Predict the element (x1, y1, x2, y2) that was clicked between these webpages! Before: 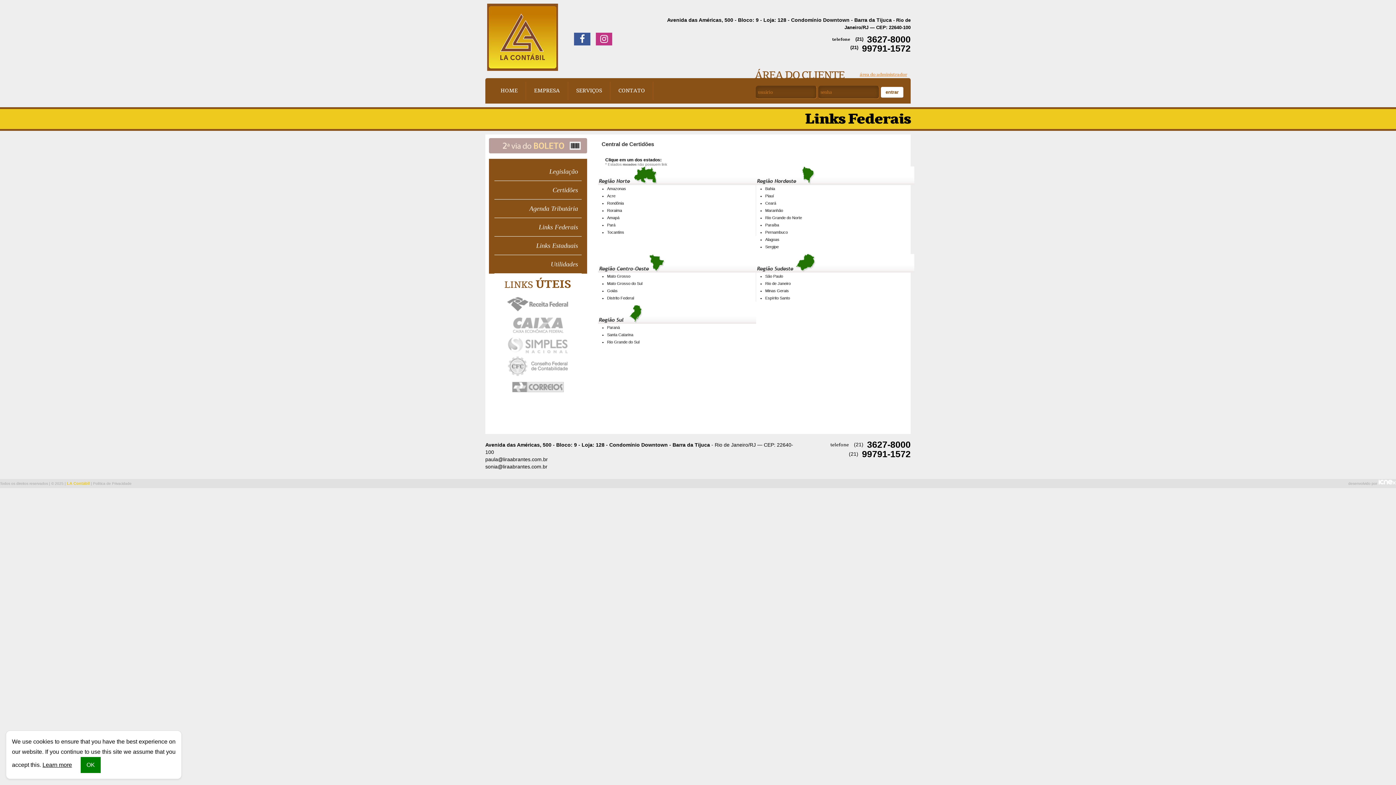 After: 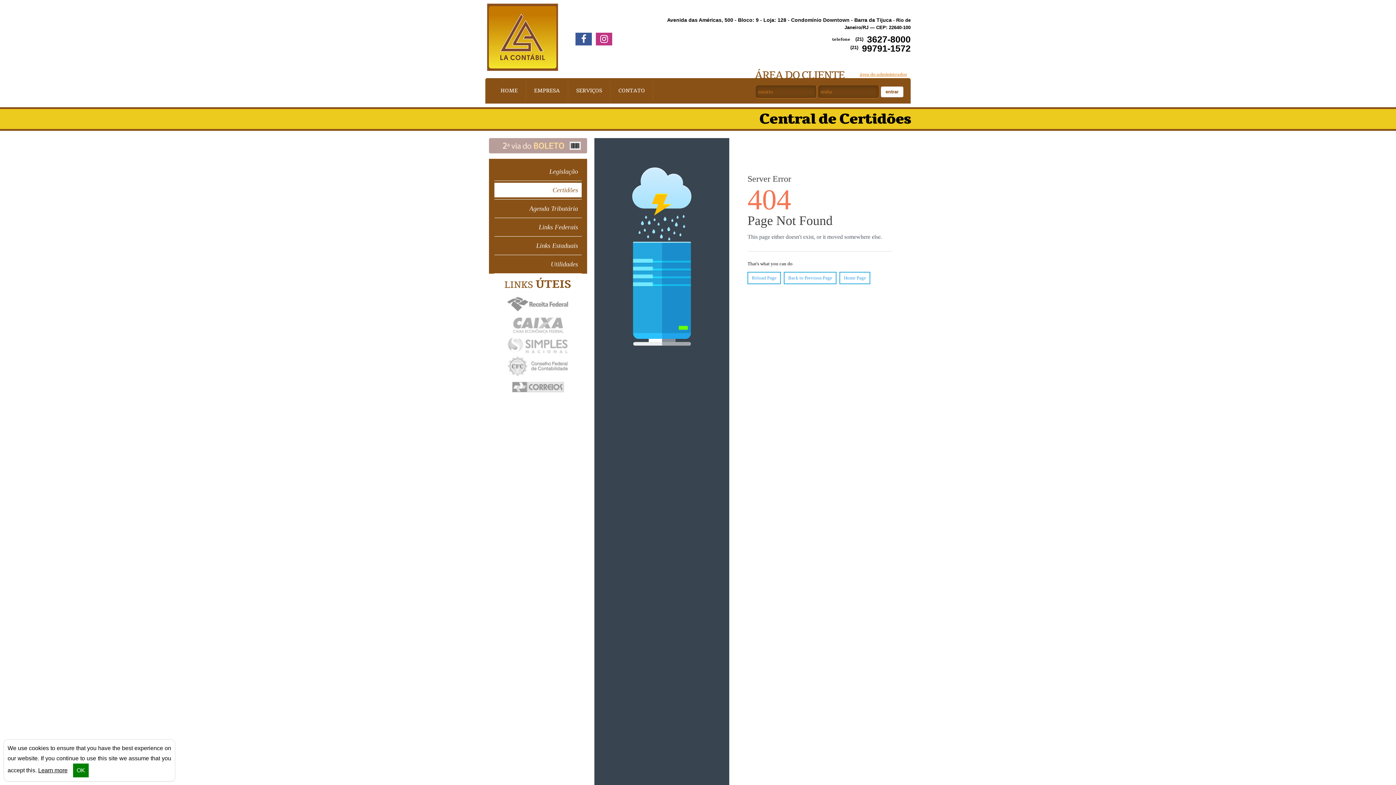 Action: label: Santa Catarina bbox: (607, 332, 633, 337)